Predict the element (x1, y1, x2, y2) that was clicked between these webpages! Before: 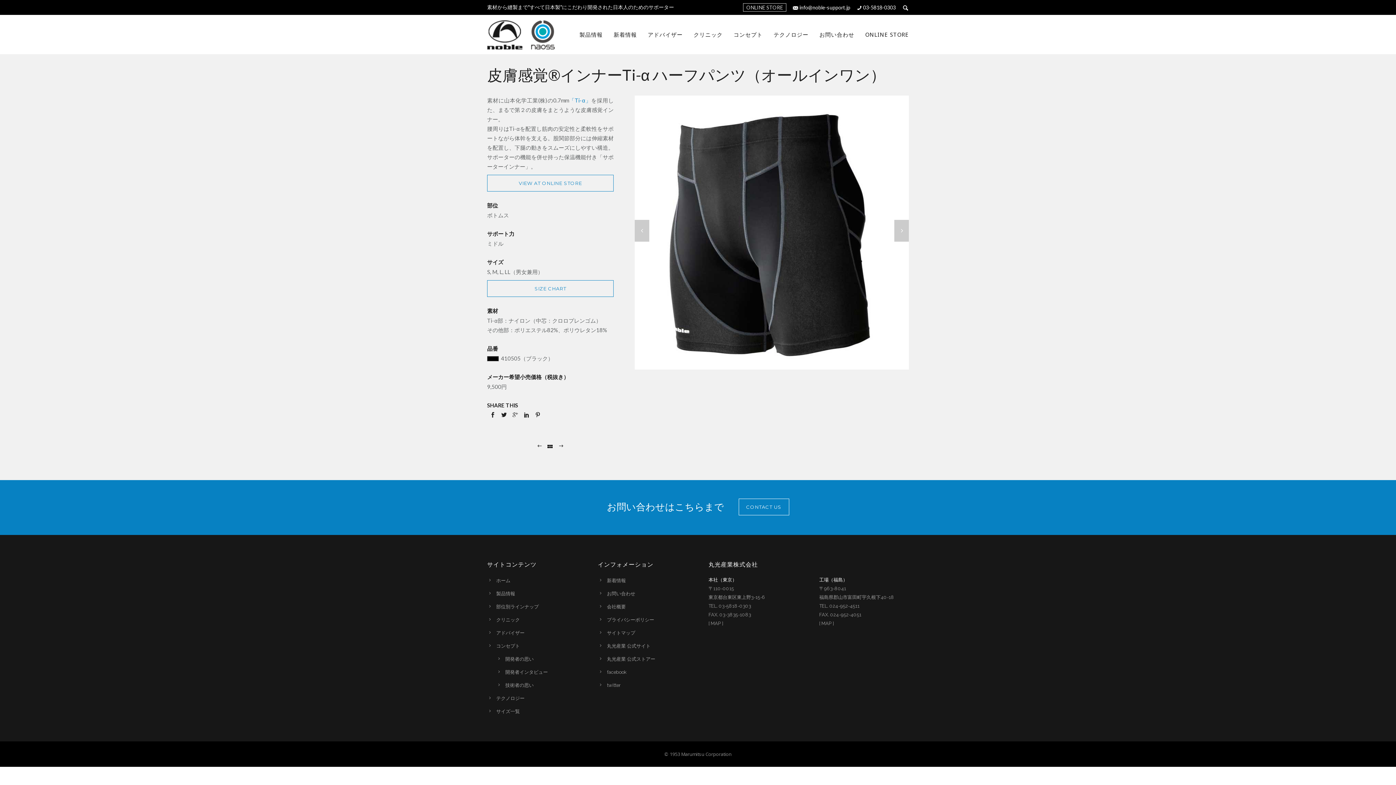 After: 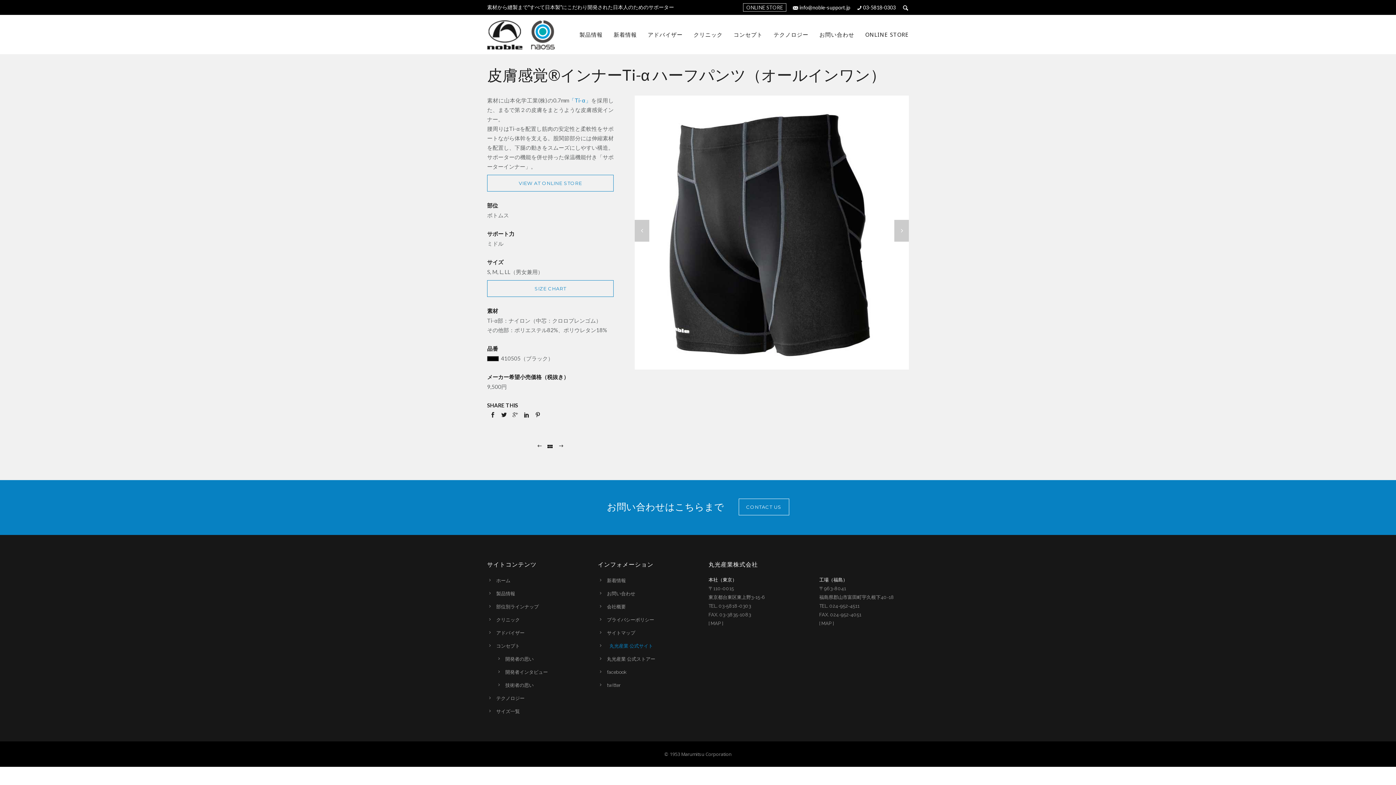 Action: label: 丸光産業 公式サイト bbox: (607, 643, 650, 649)